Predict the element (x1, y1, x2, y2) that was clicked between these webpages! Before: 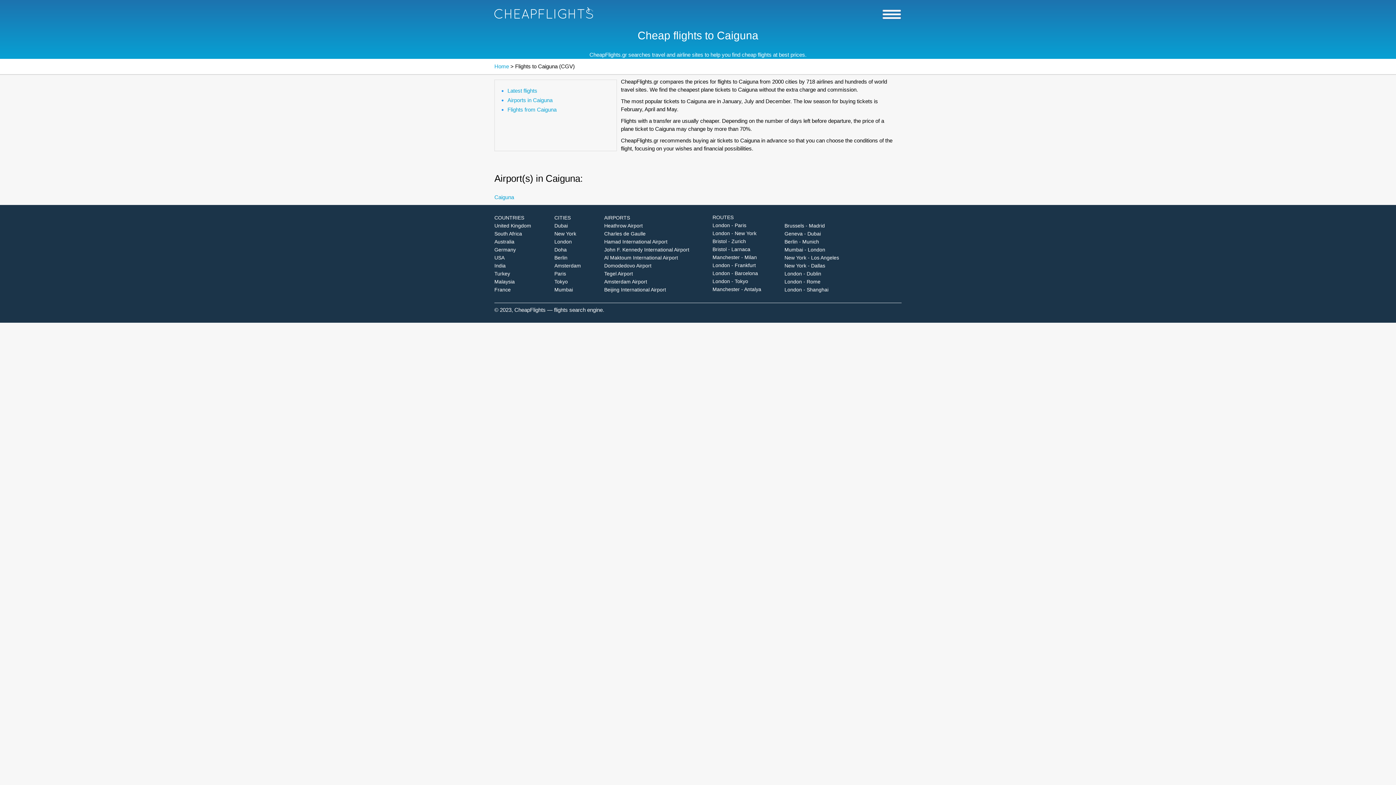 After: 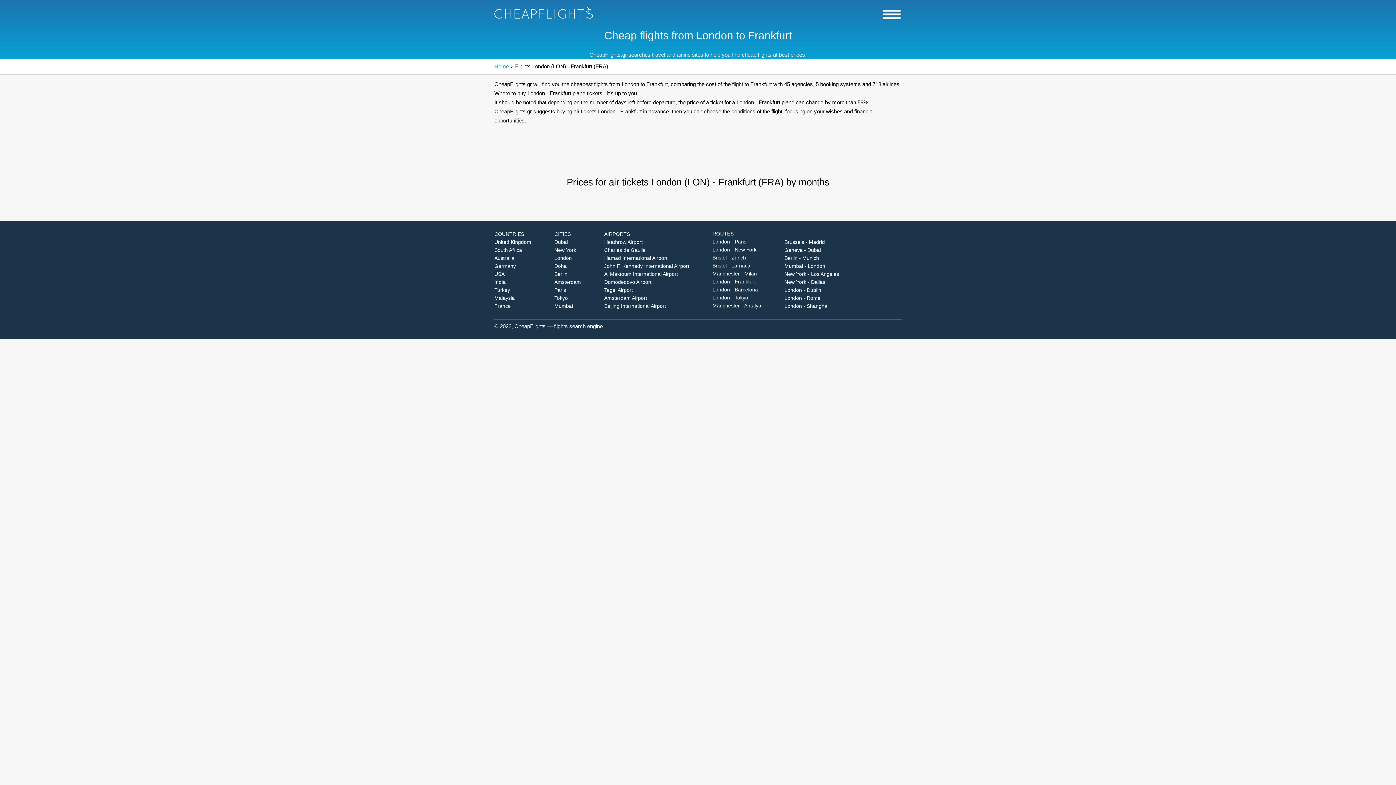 Action: bbox: (712, 261, 756, 269) label: London - Frankfurt